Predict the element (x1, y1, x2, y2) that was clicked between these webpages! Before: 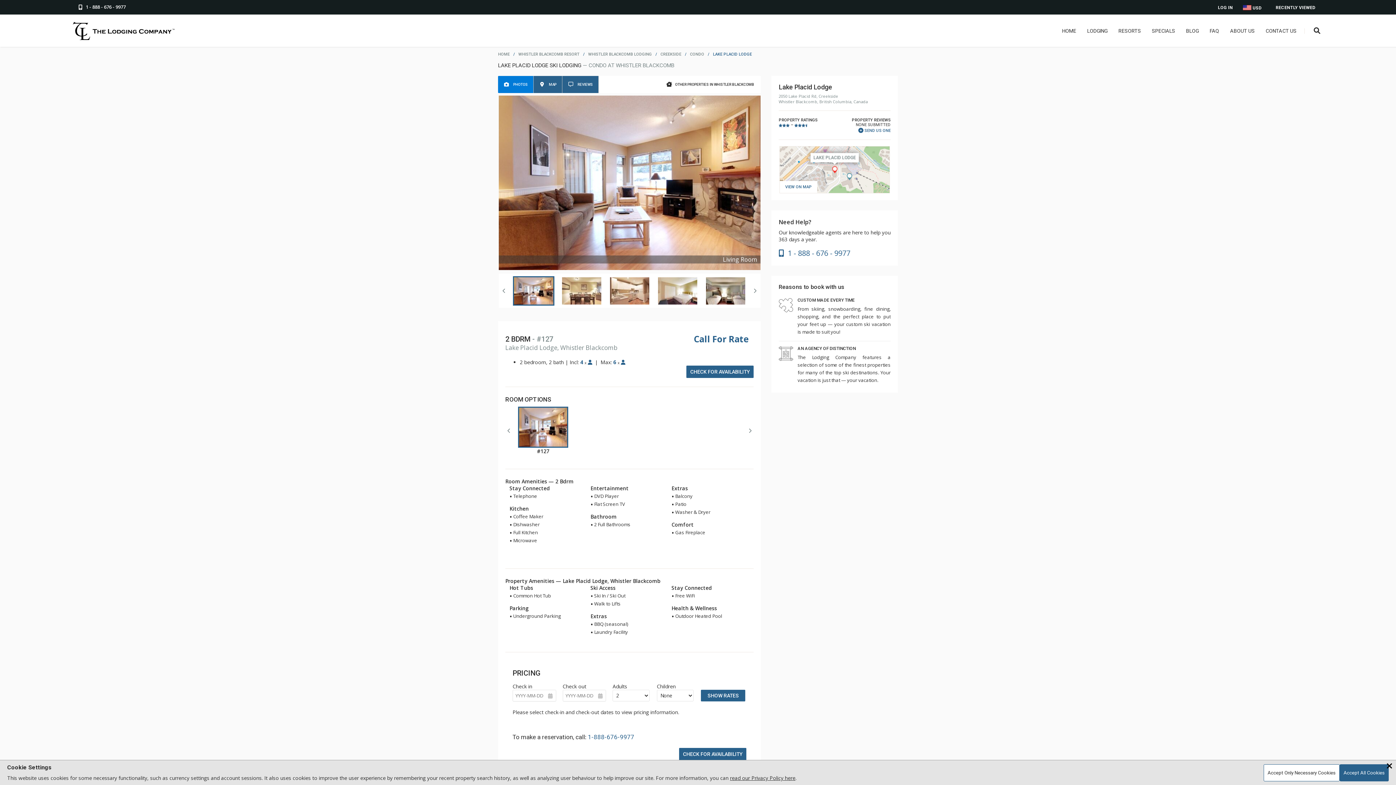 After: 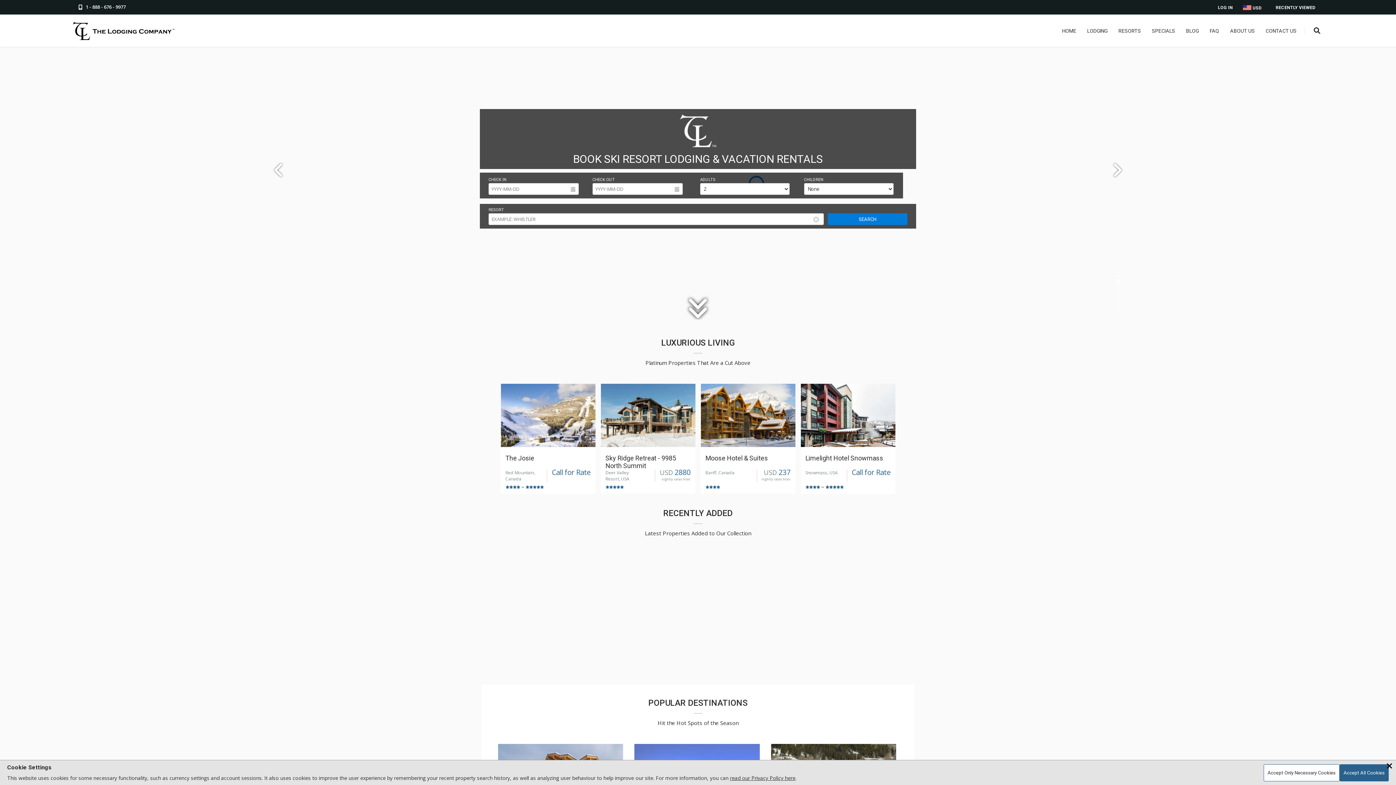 Action: label: HOME bbox: (498, 52, 509, 56)